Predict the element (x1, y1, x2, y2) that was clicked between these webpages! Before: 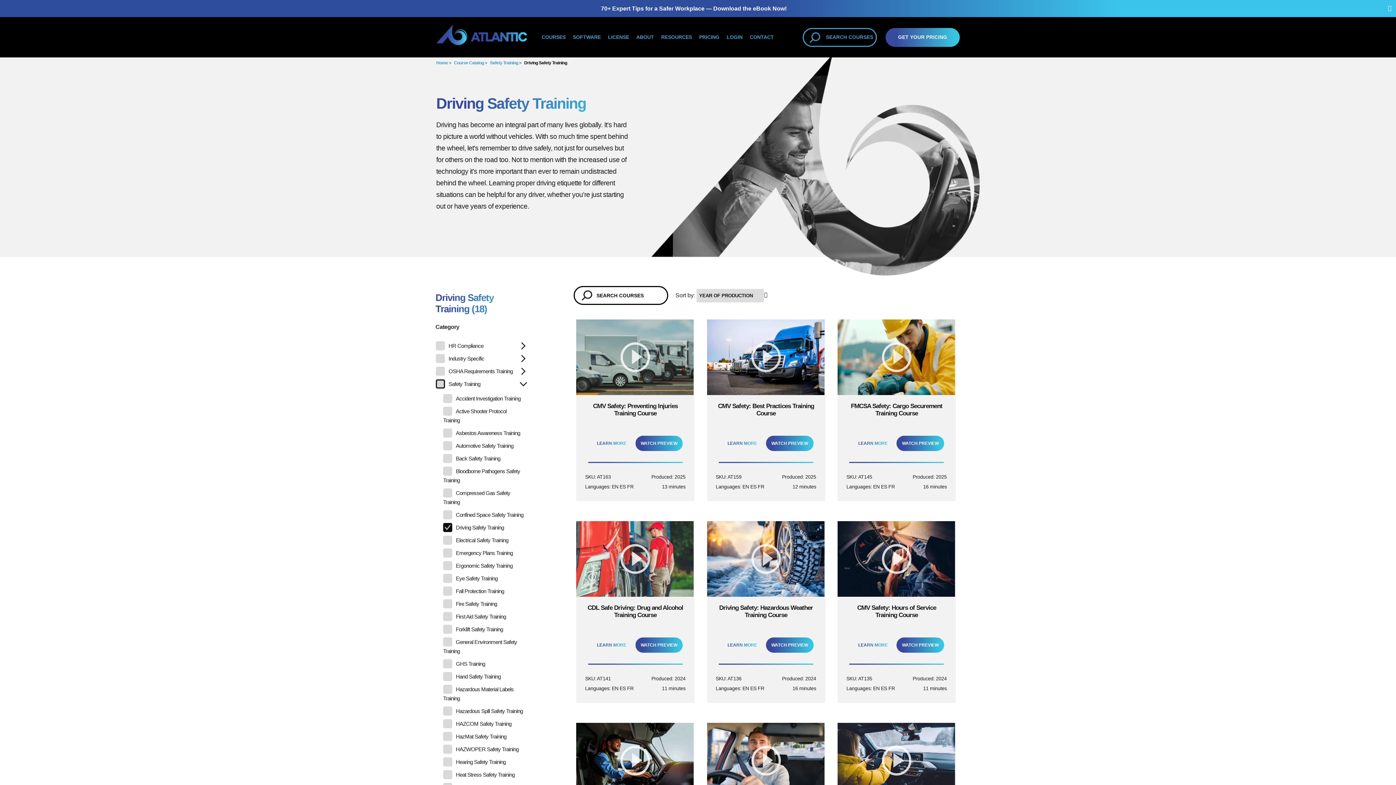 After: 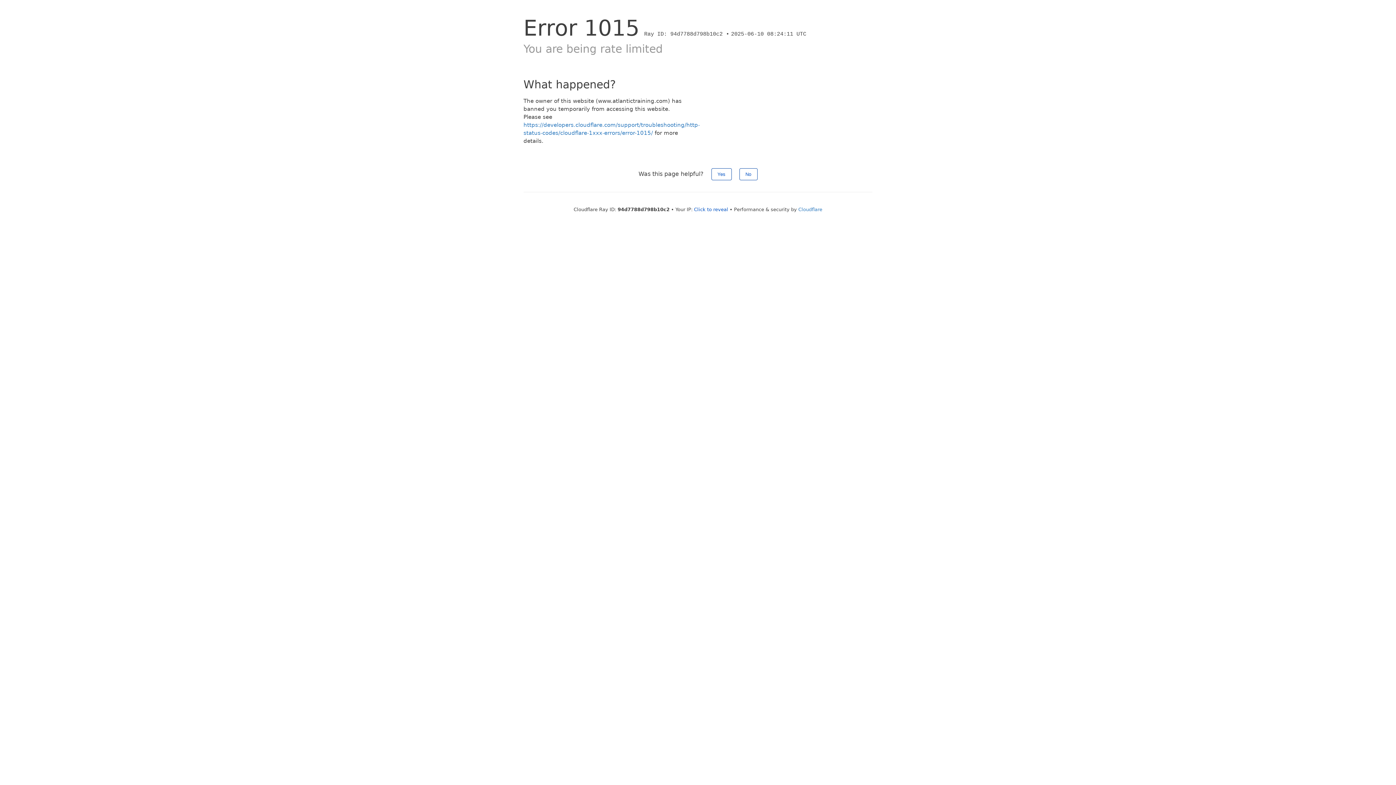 Action: bbox: (699, 34, 719, 40) label: PRICING